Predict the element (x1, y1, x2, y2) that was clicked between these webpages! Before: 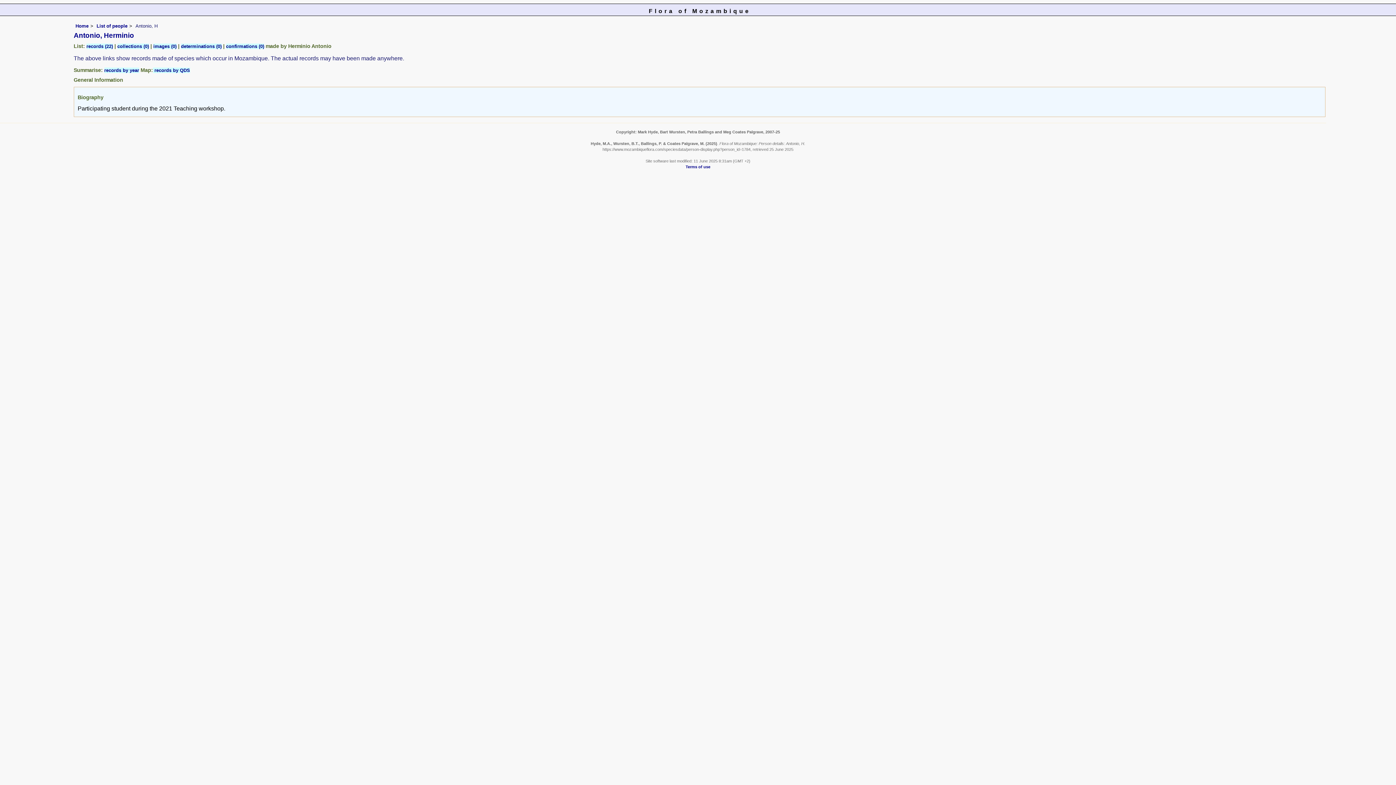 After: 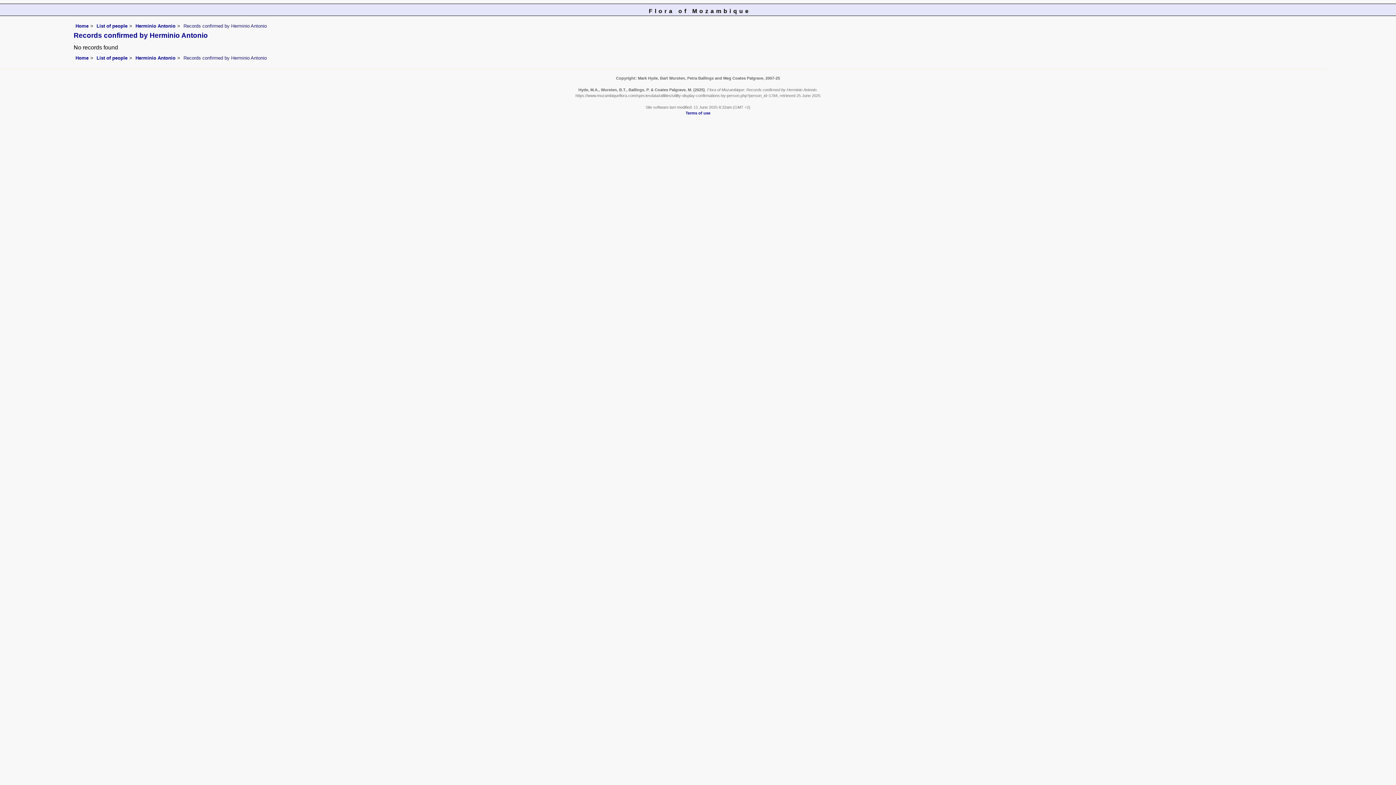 Action: bbox: (226, 43, 264, 48) label: confirmations (0)